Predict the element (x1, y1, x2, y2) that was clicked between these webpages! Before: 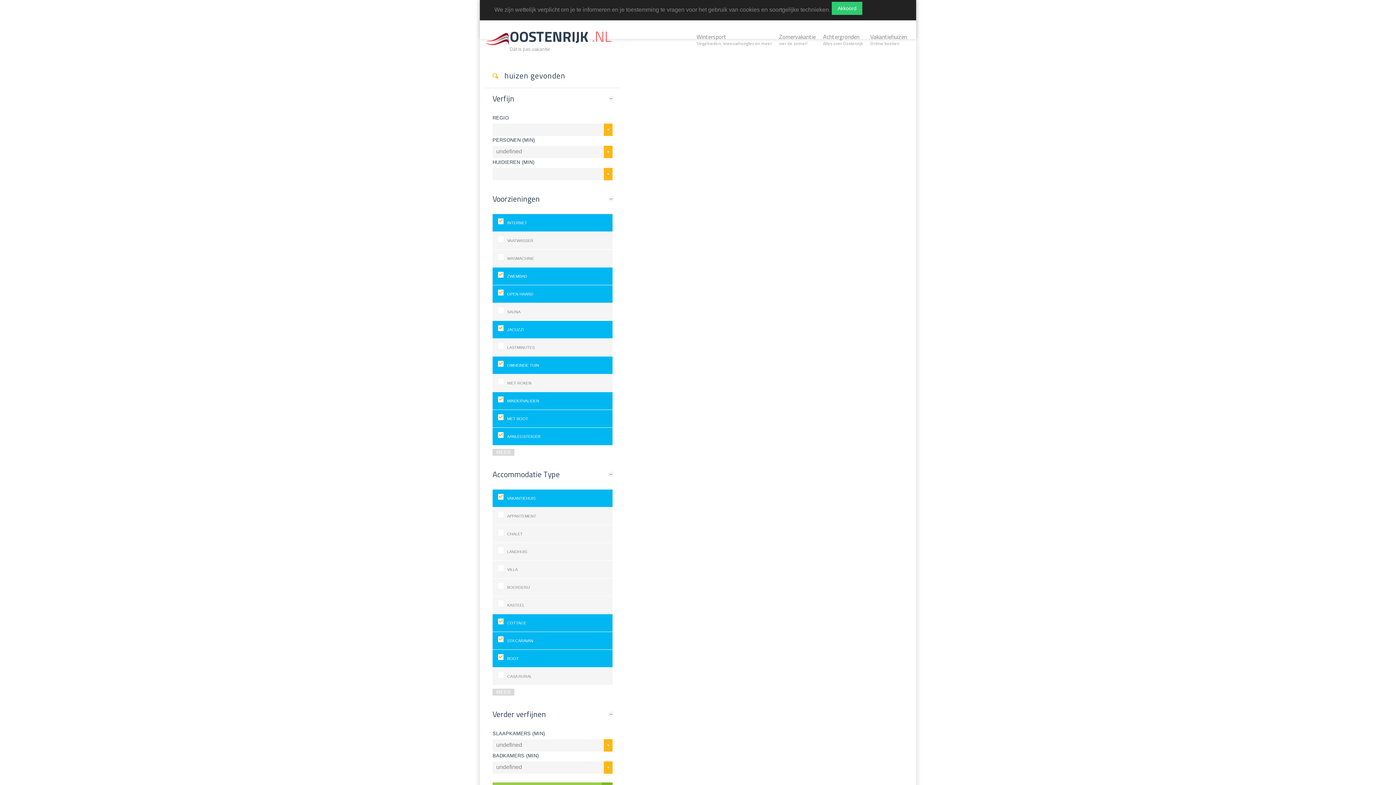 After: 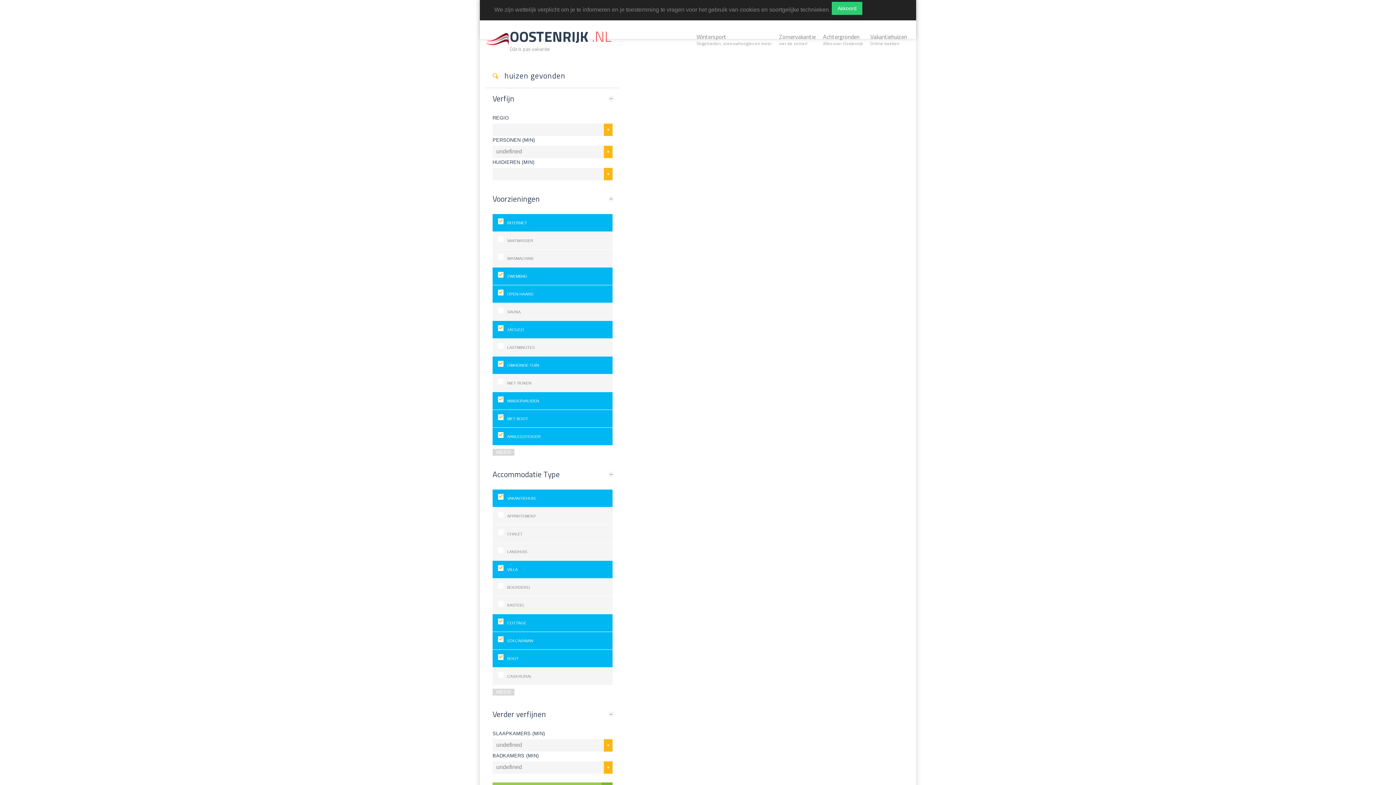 Action: bbox: (498, 561, 607, 578) label: VILLA